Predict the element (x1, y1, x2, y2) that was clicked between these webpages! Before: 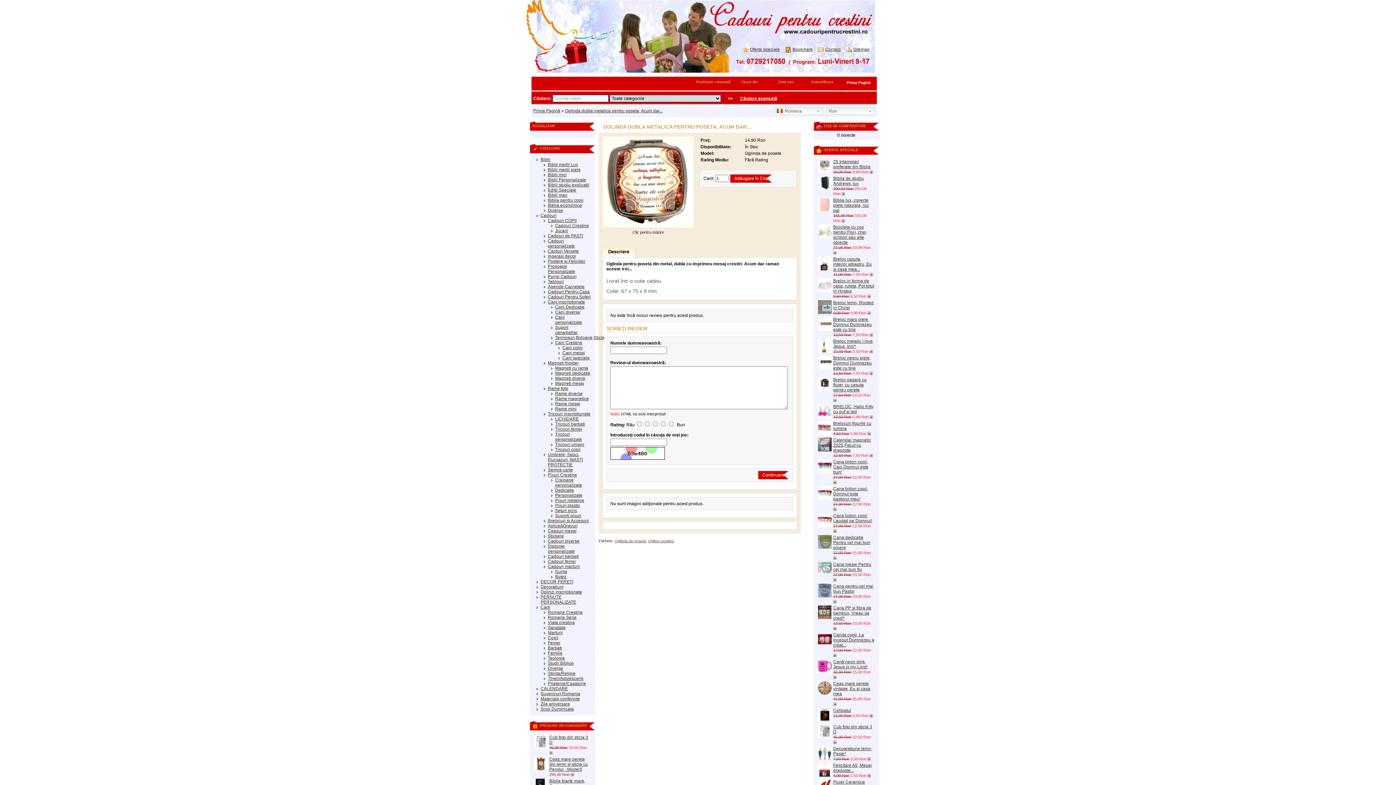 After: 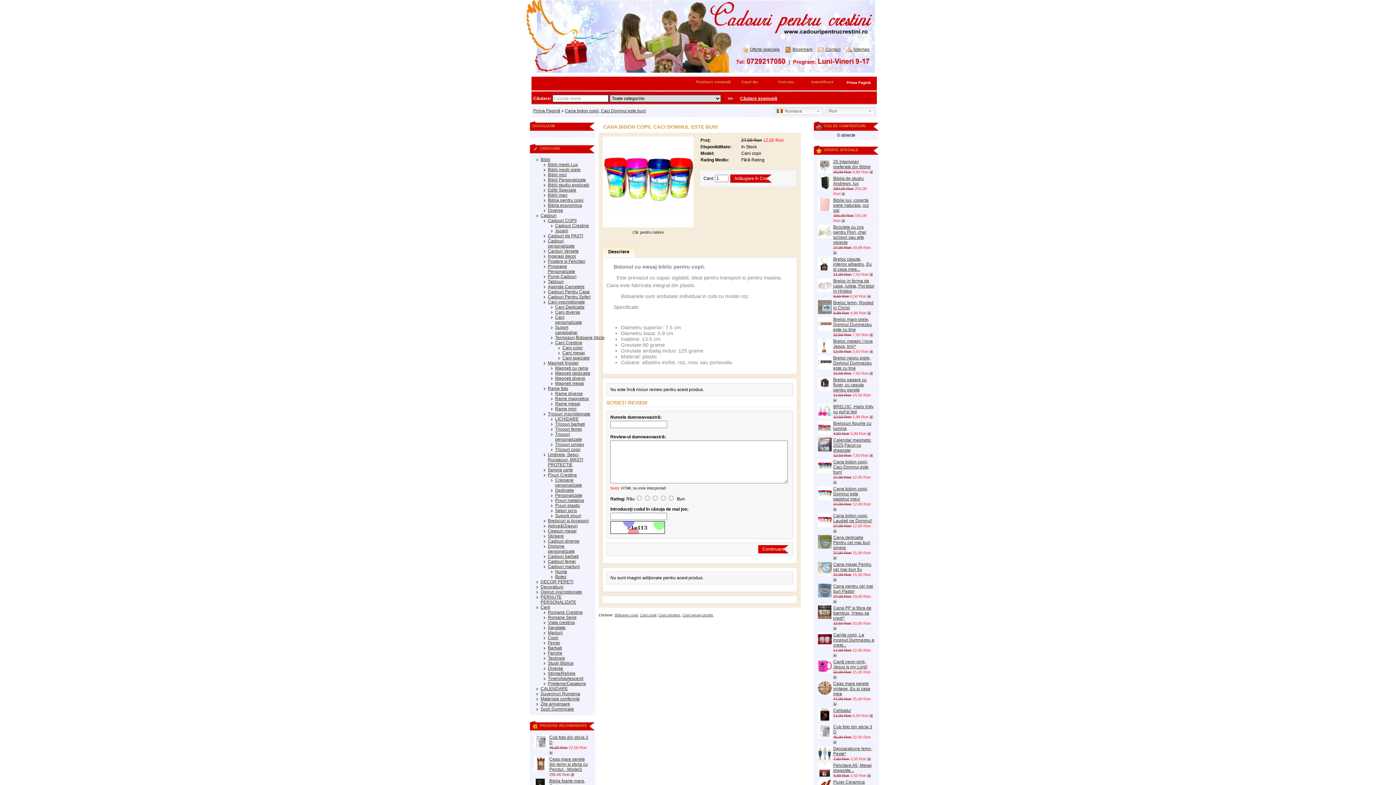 Action: bbox: (818, 469, 832, 474)